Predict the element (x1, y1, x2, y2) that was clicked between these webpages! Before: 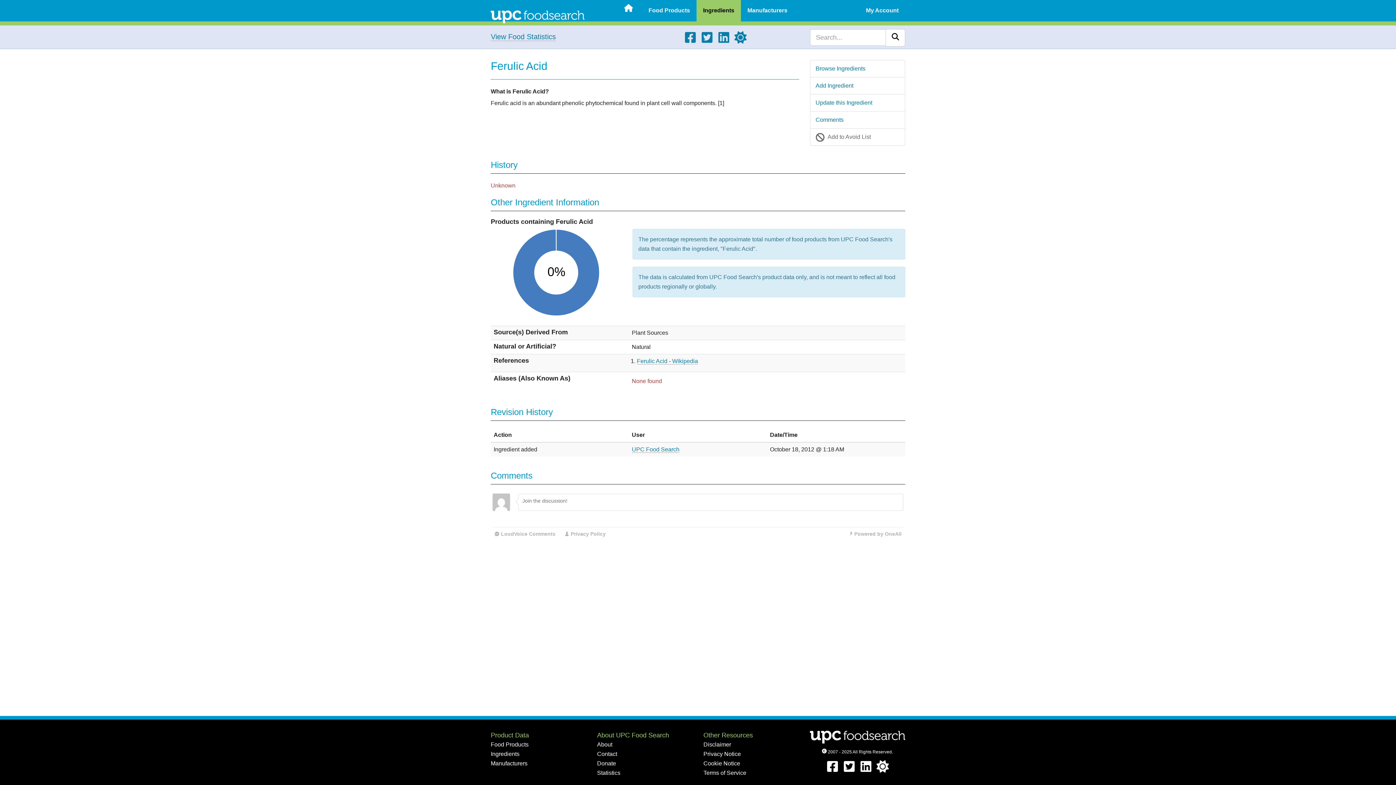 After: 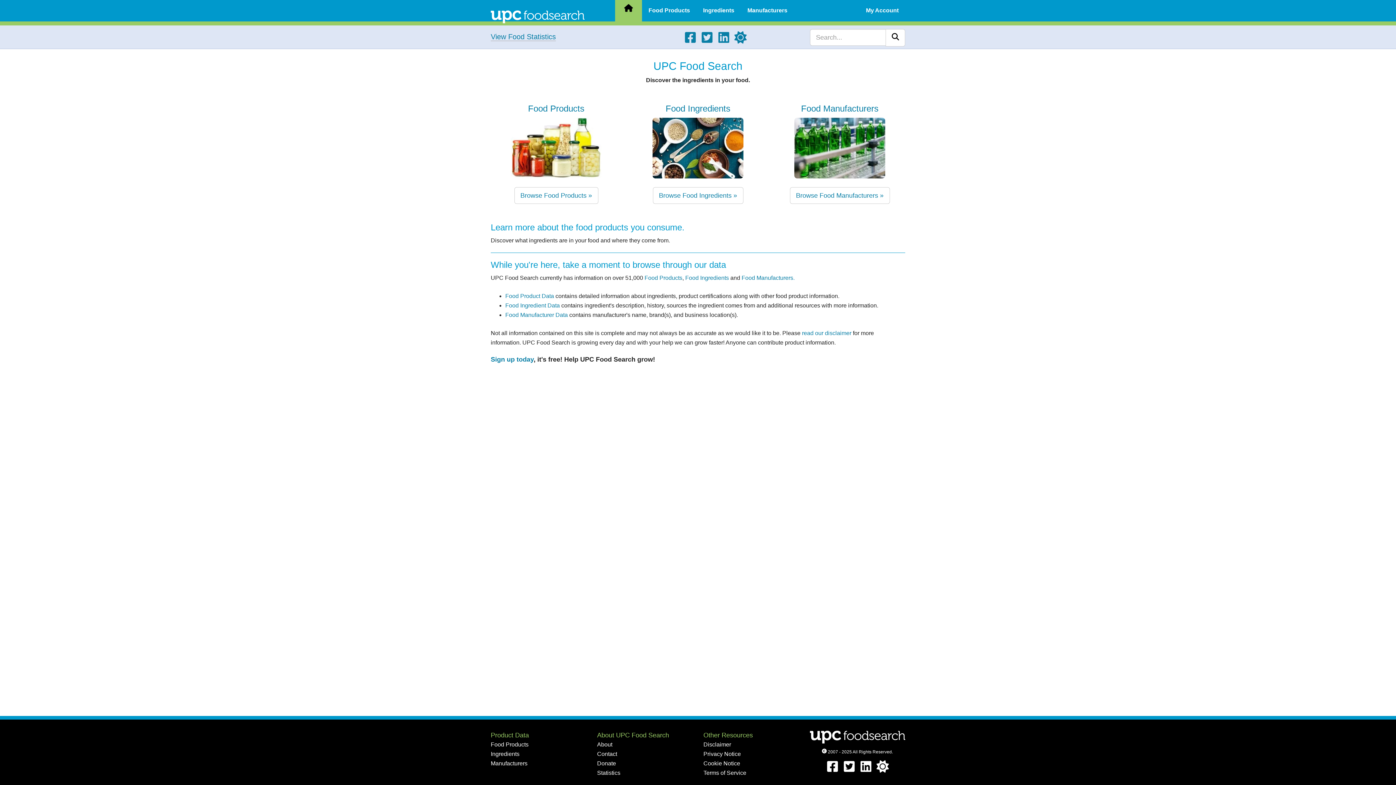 Action: bbox: (615, 0, 642, 23) label: Home